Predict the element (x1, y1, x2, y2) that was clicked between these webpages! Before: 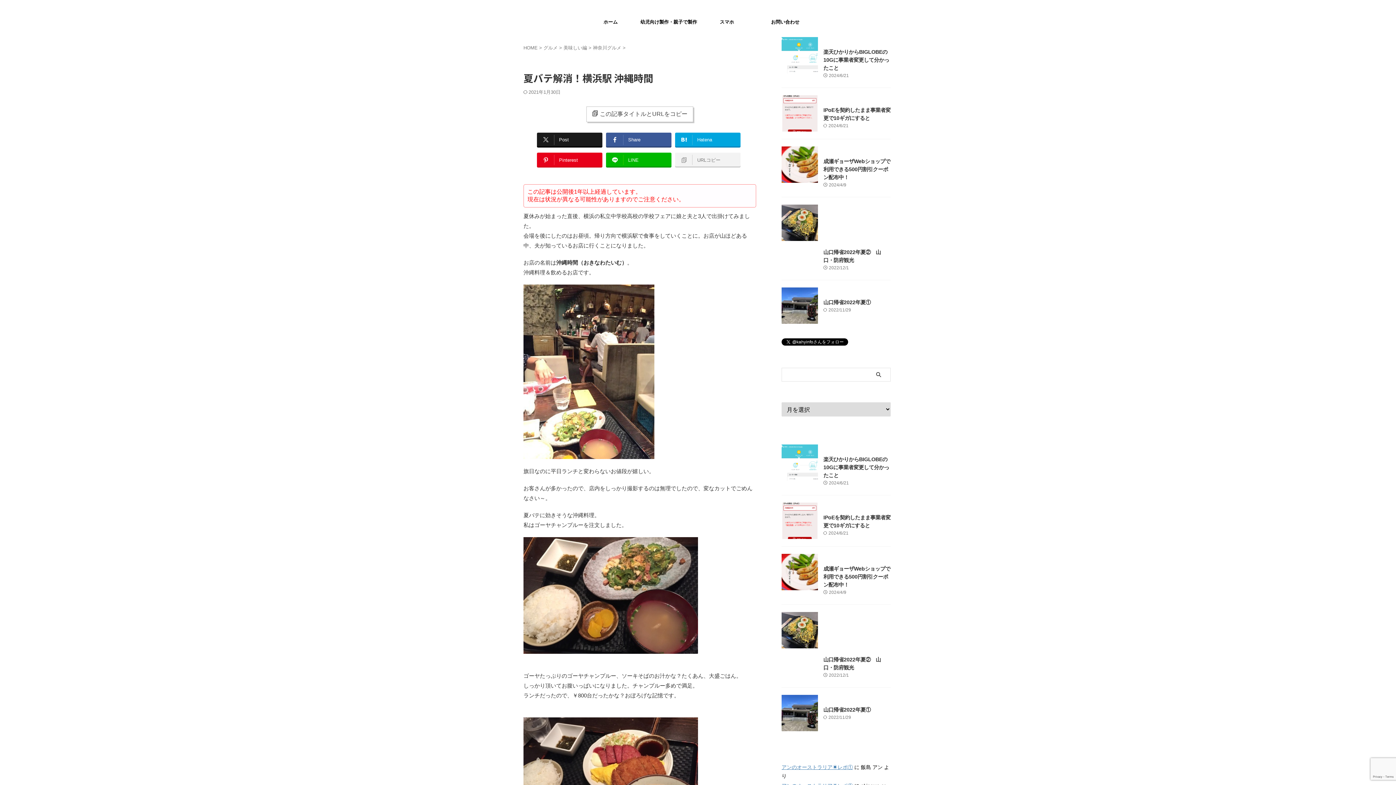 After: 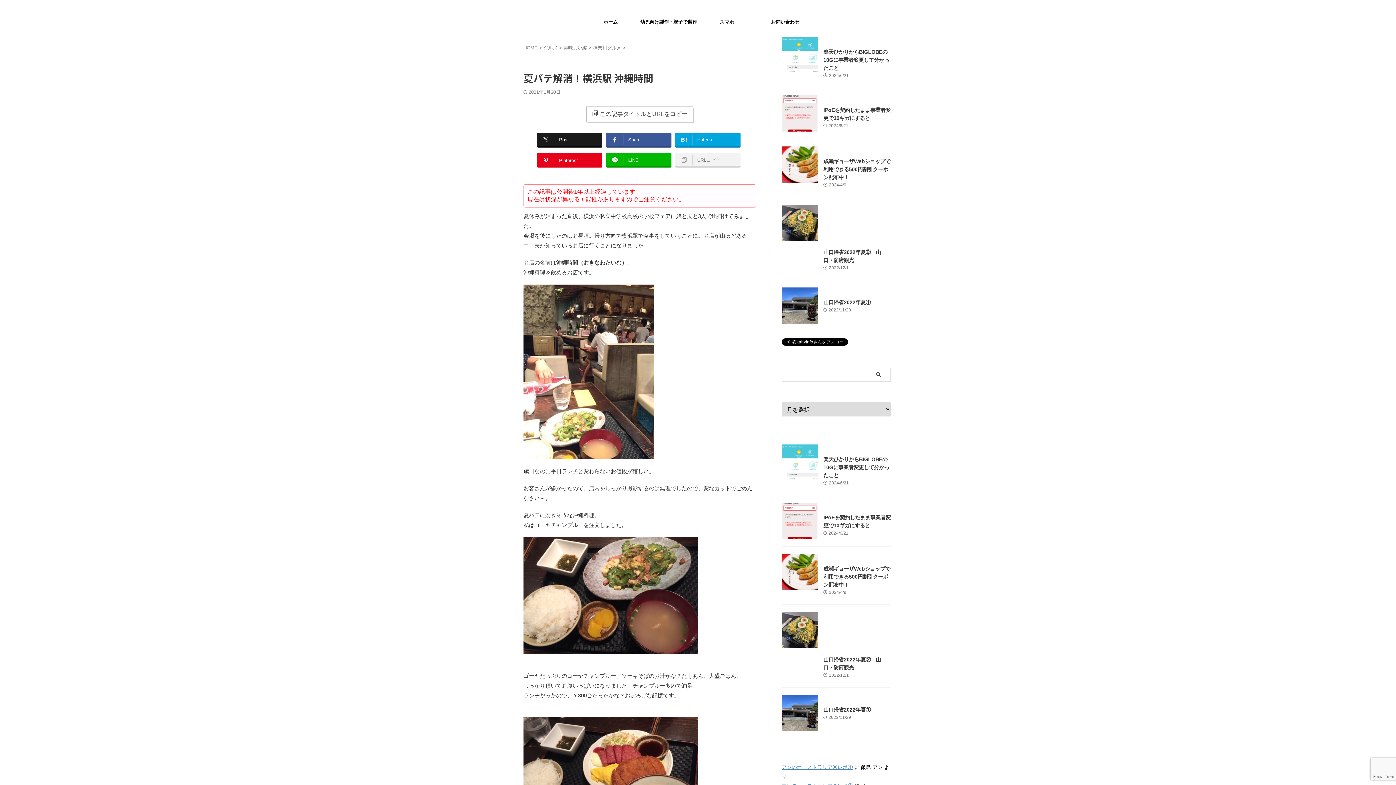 Action: bbox: (537, 152, 602, 166) label: Pinterest